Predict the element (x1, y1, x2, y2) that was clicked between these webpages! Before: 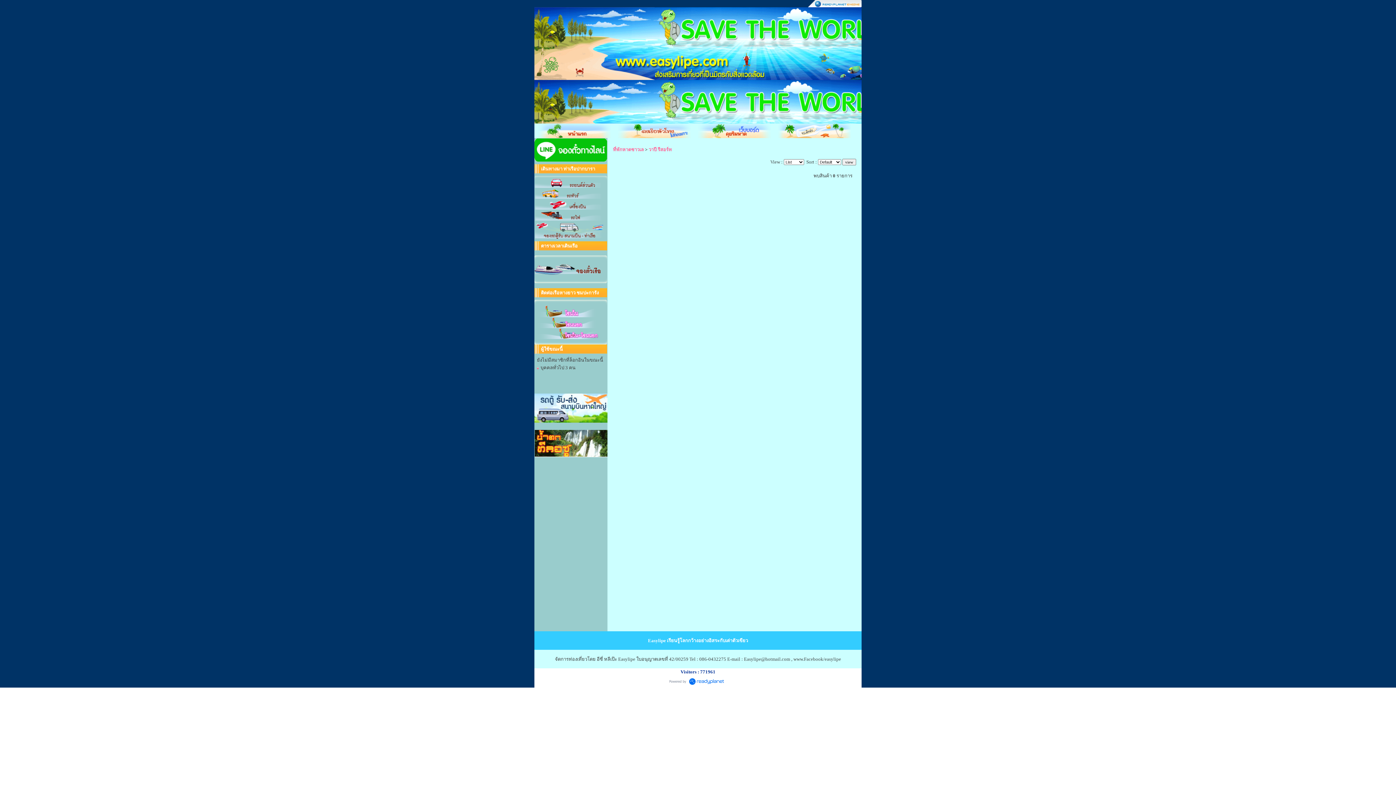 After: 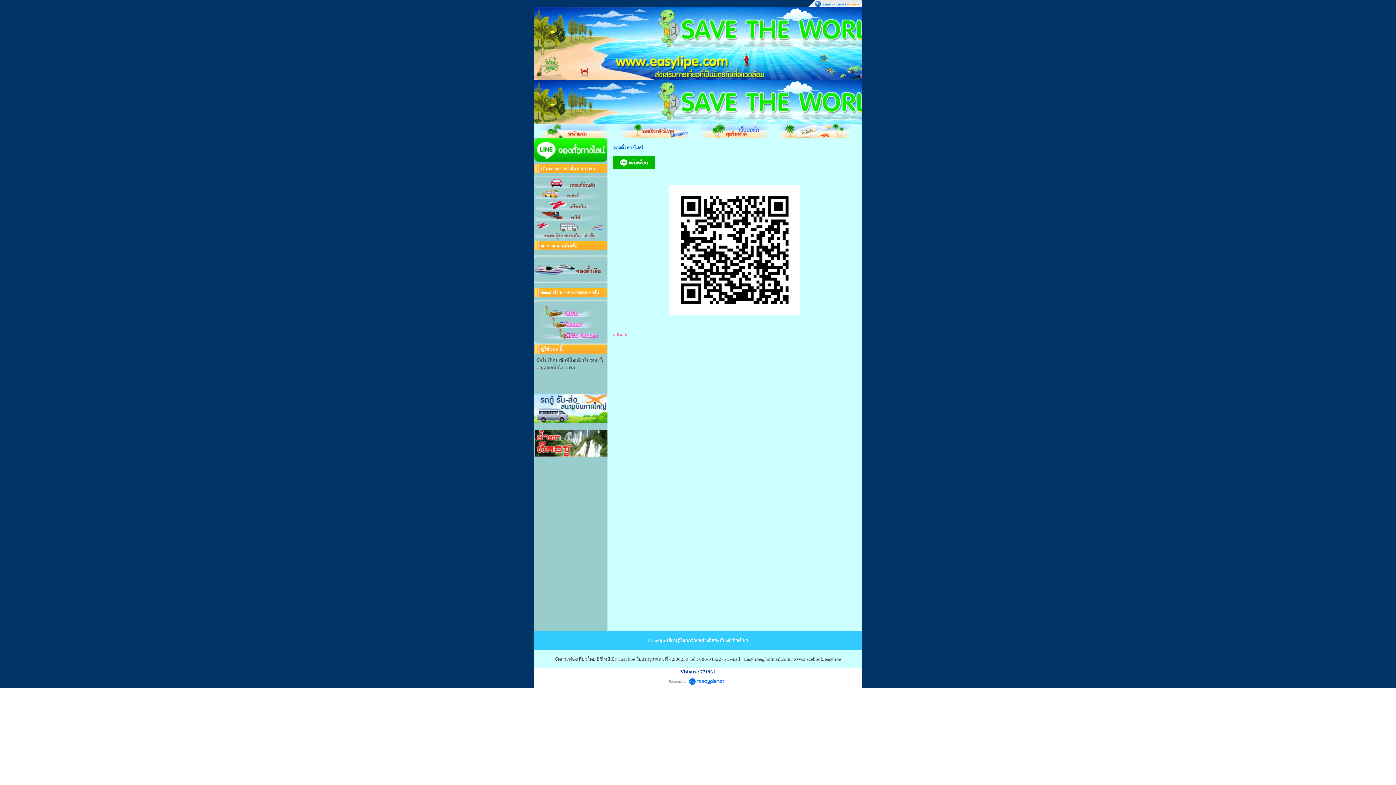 Action: bbox: (534, 138, 607, 144)